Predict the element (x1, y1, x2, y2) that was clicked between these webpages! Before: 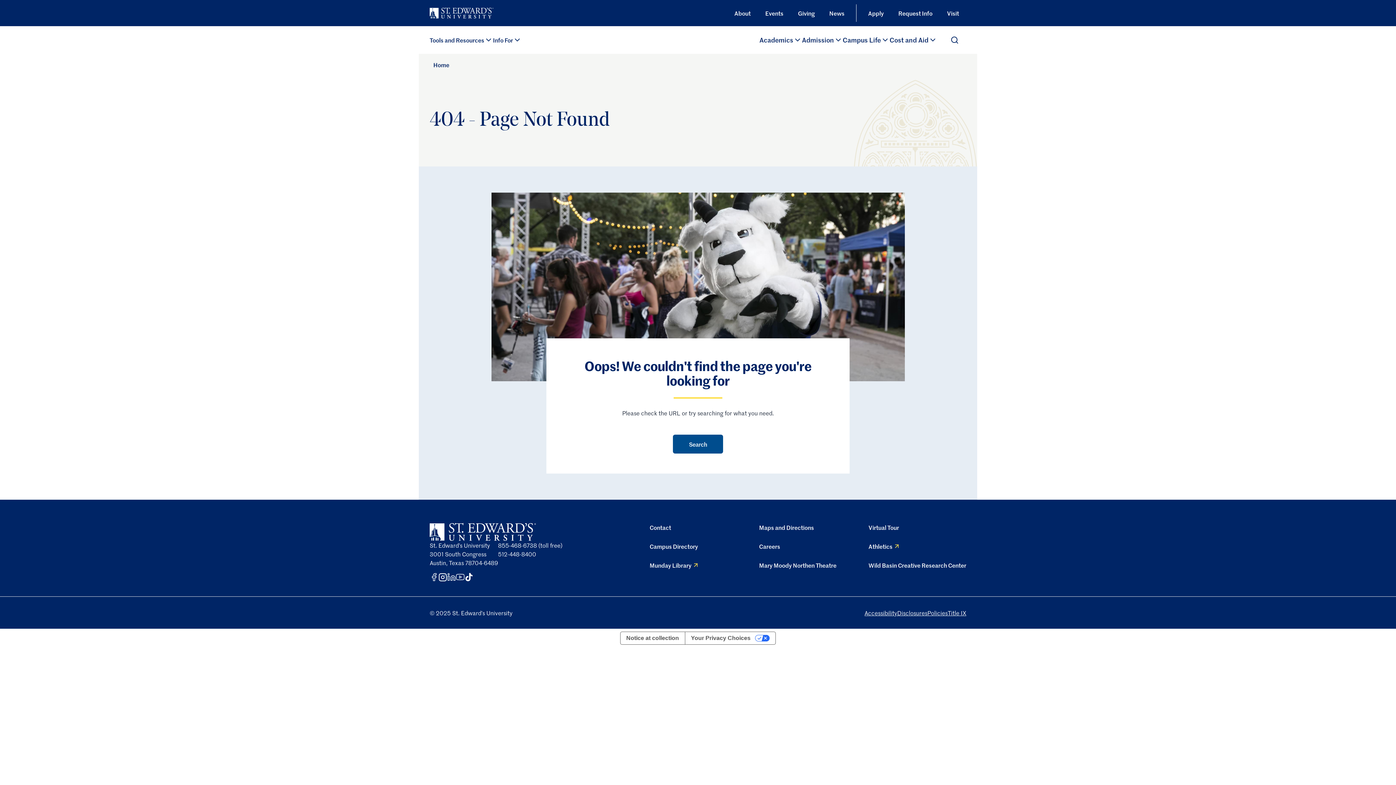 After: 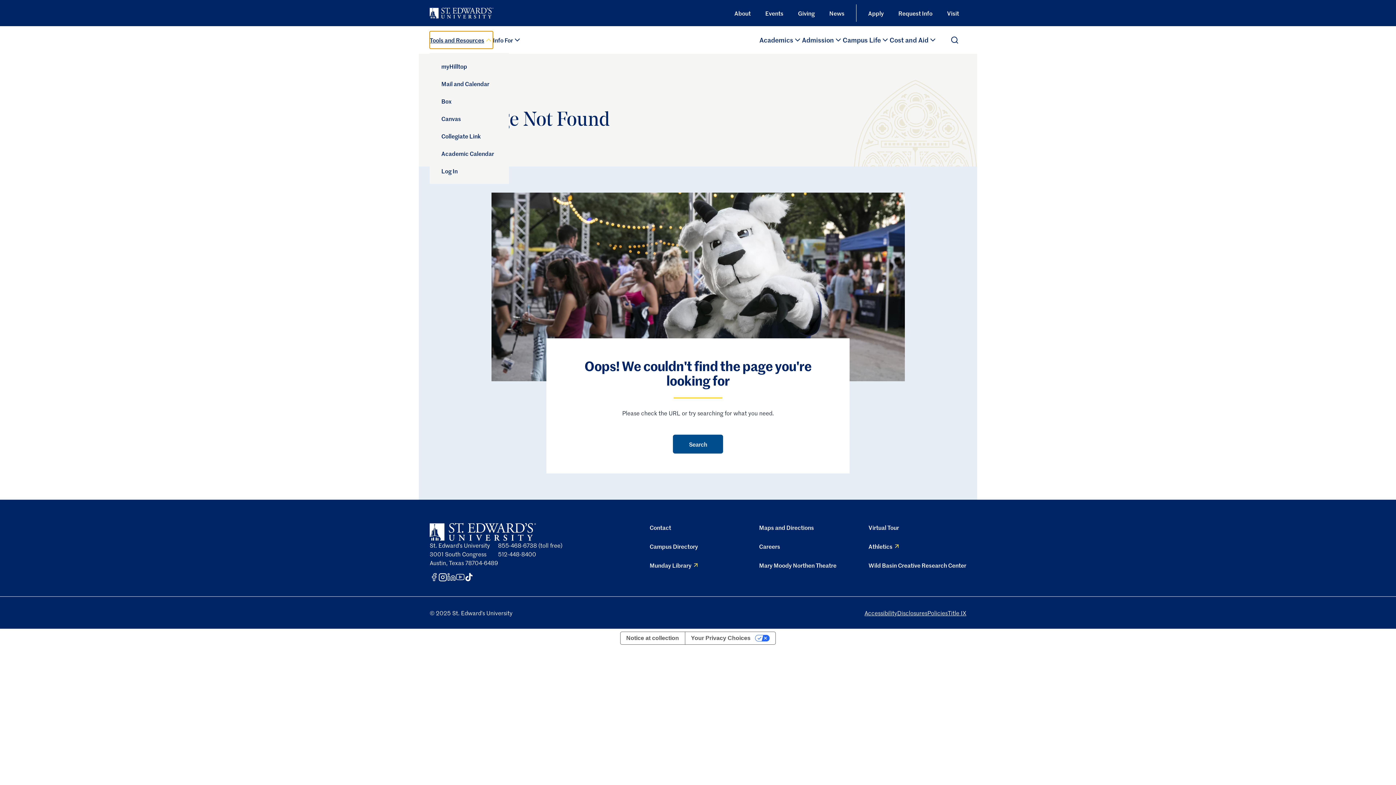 Action: bbox: (429, 31, 493, 48) label: Tools and Resources